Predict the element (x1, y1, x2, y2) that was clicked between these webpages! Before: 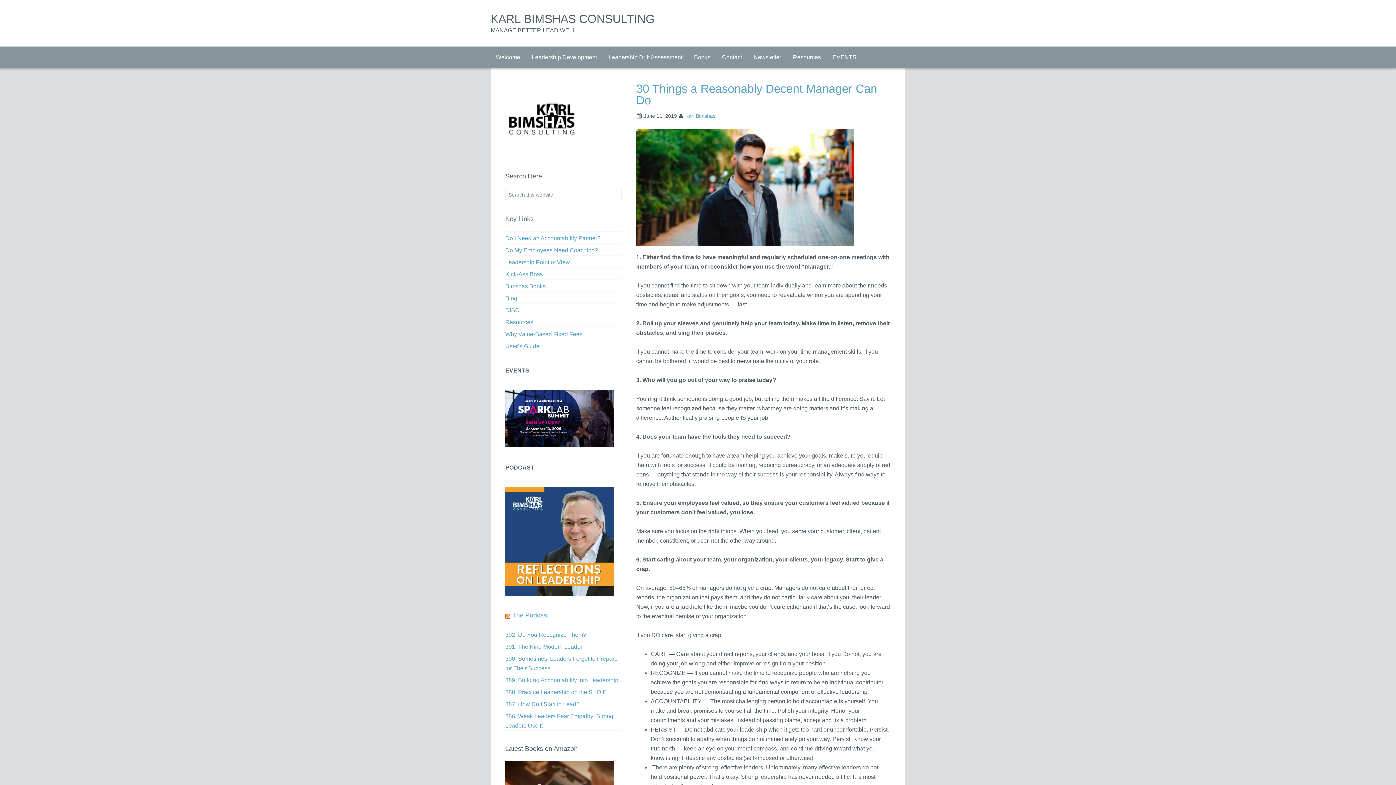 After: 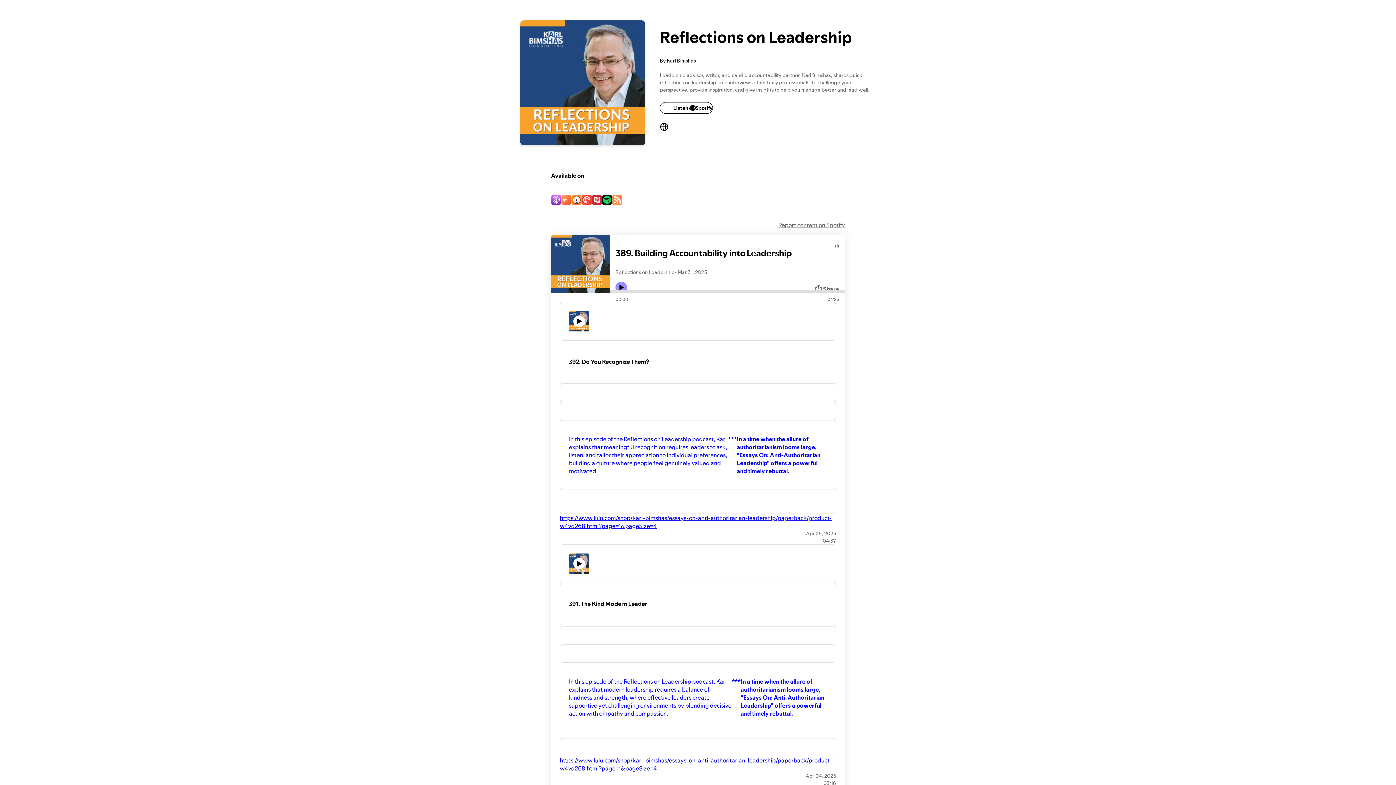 Action: label: 389. Building Accountability into Leadership bbox: (505, 677, 618, 683)